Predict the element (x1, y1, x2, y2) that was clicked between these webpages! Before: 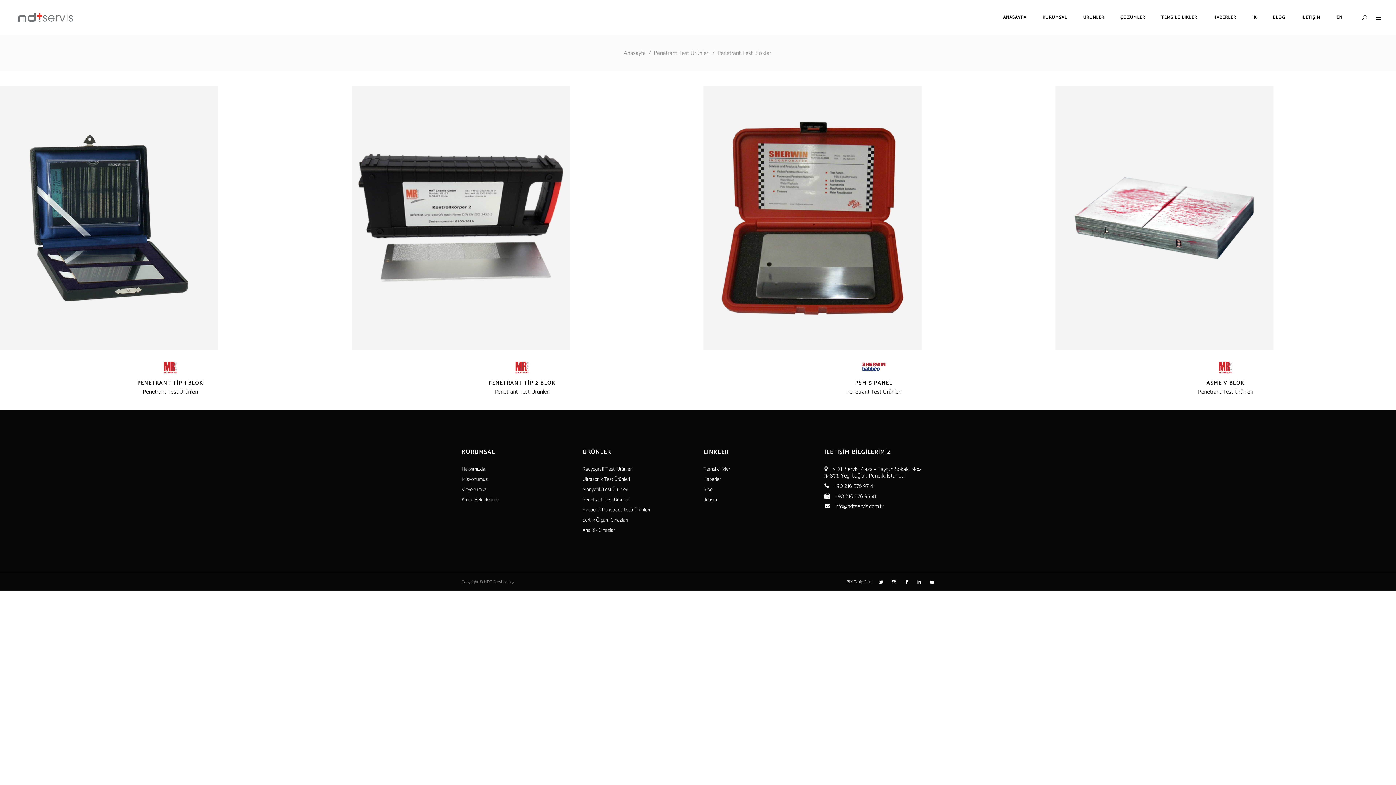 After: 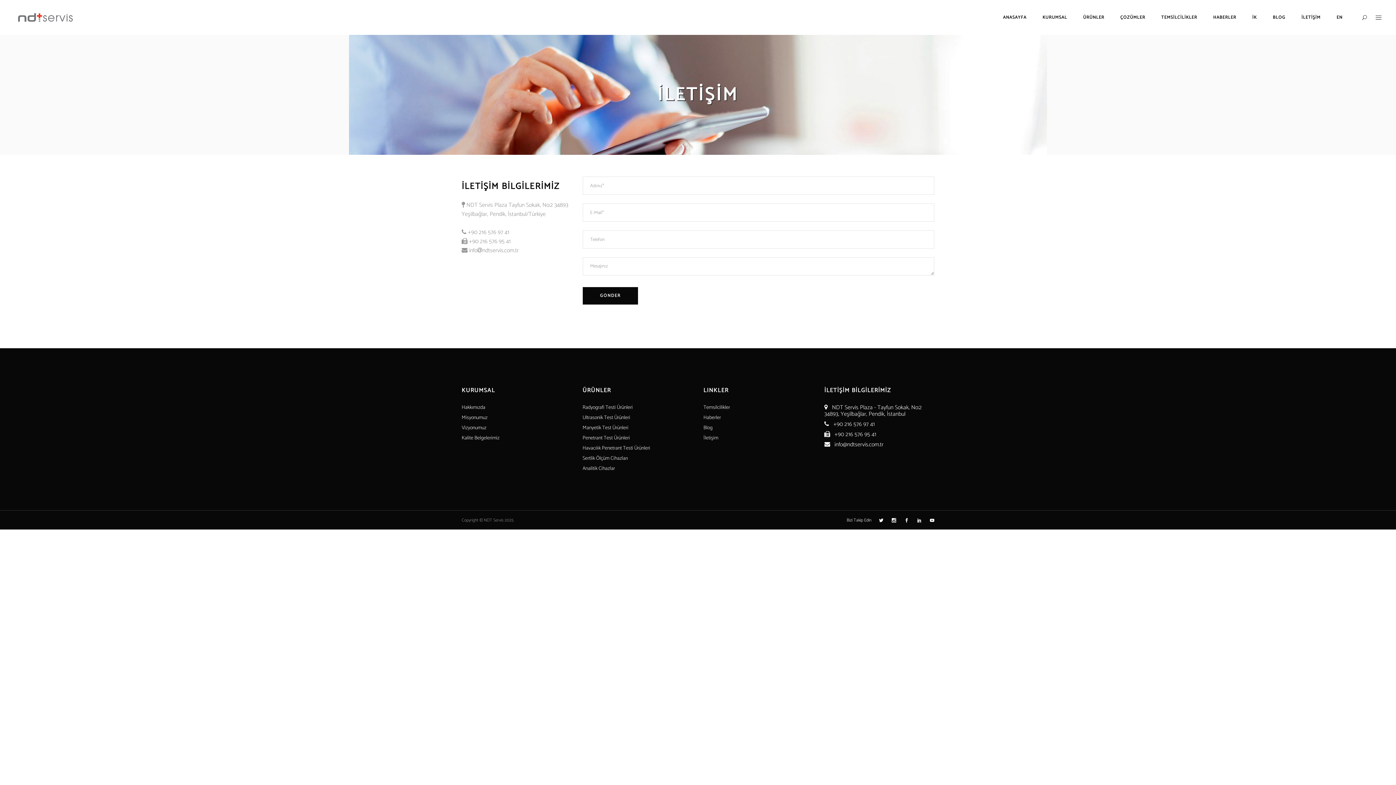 Action: bbox: (1293, 0, 1328, 34) label: İLETİŞİM